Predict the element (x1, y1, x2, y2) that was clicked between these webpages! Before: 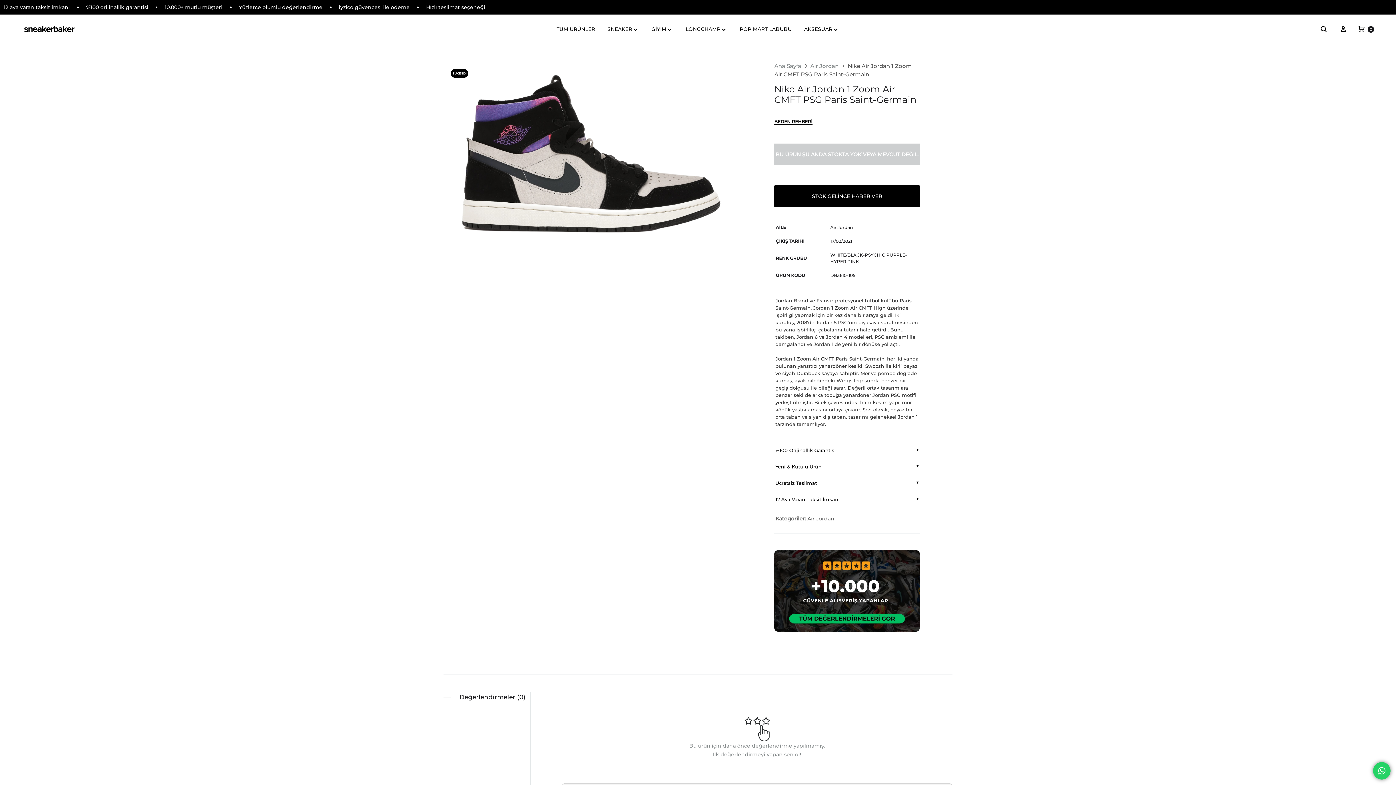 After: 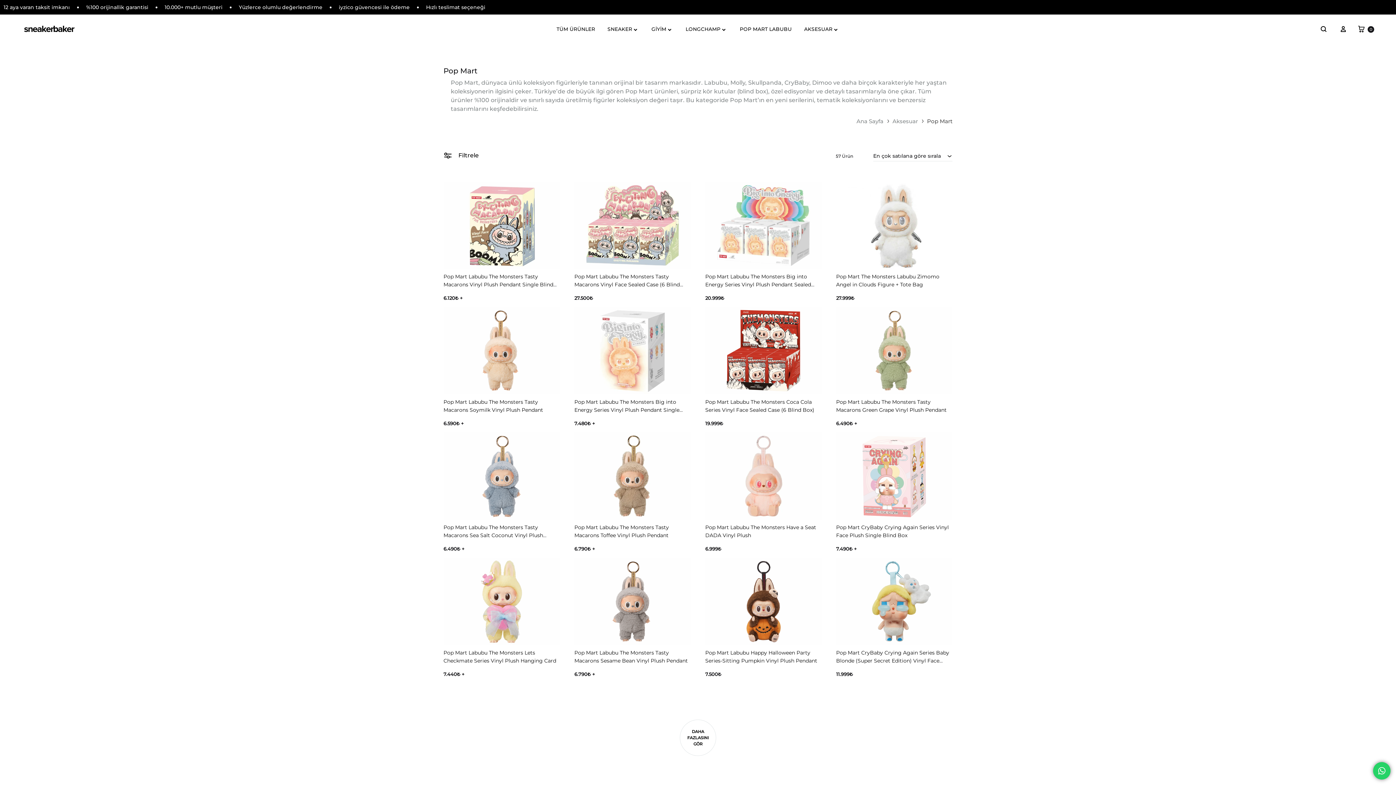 Action: label: POP MART LABUBU bbox: (740, 25, 792, 32)